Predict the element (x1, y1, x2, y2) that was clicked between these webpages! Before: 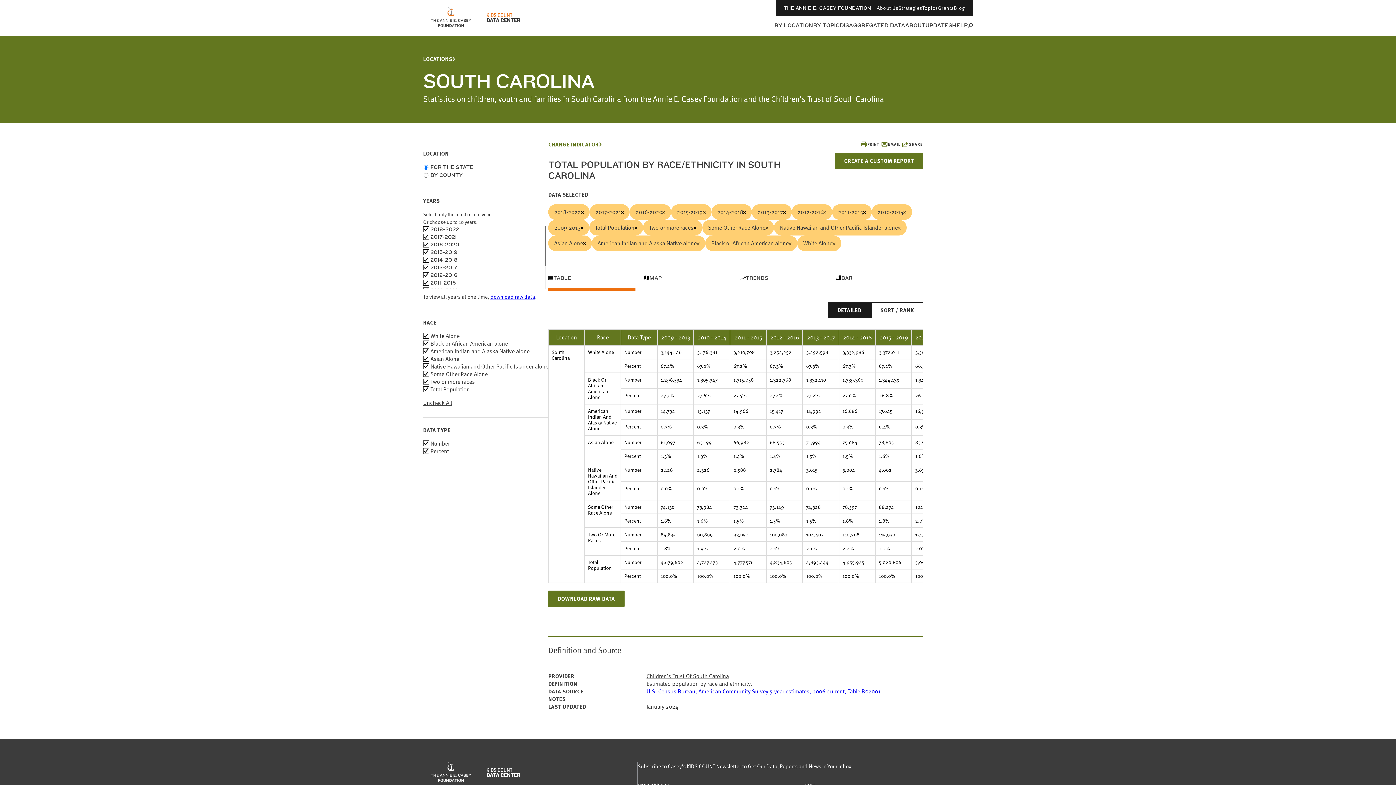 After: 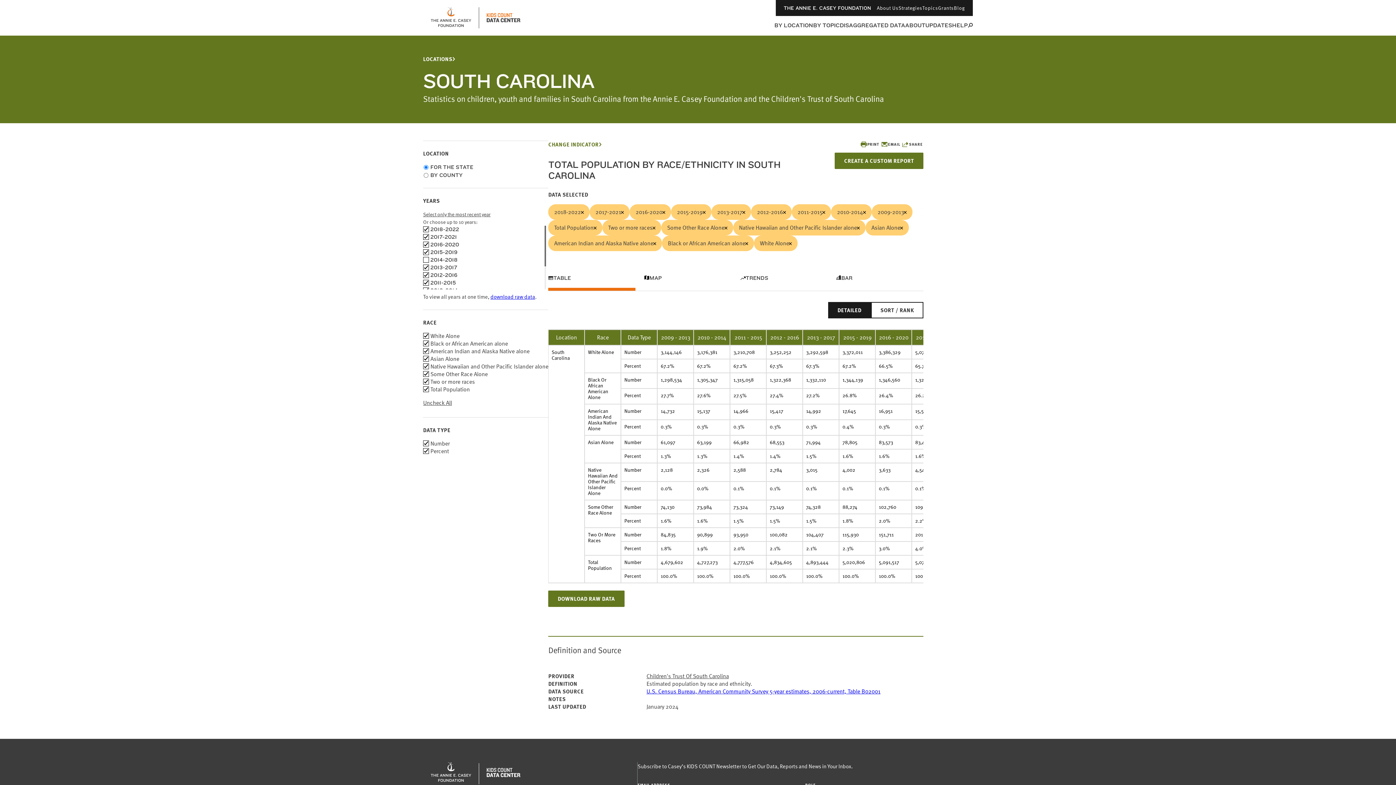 Action: label: 2014-2018 bbox: (711, 204, 752, 220)